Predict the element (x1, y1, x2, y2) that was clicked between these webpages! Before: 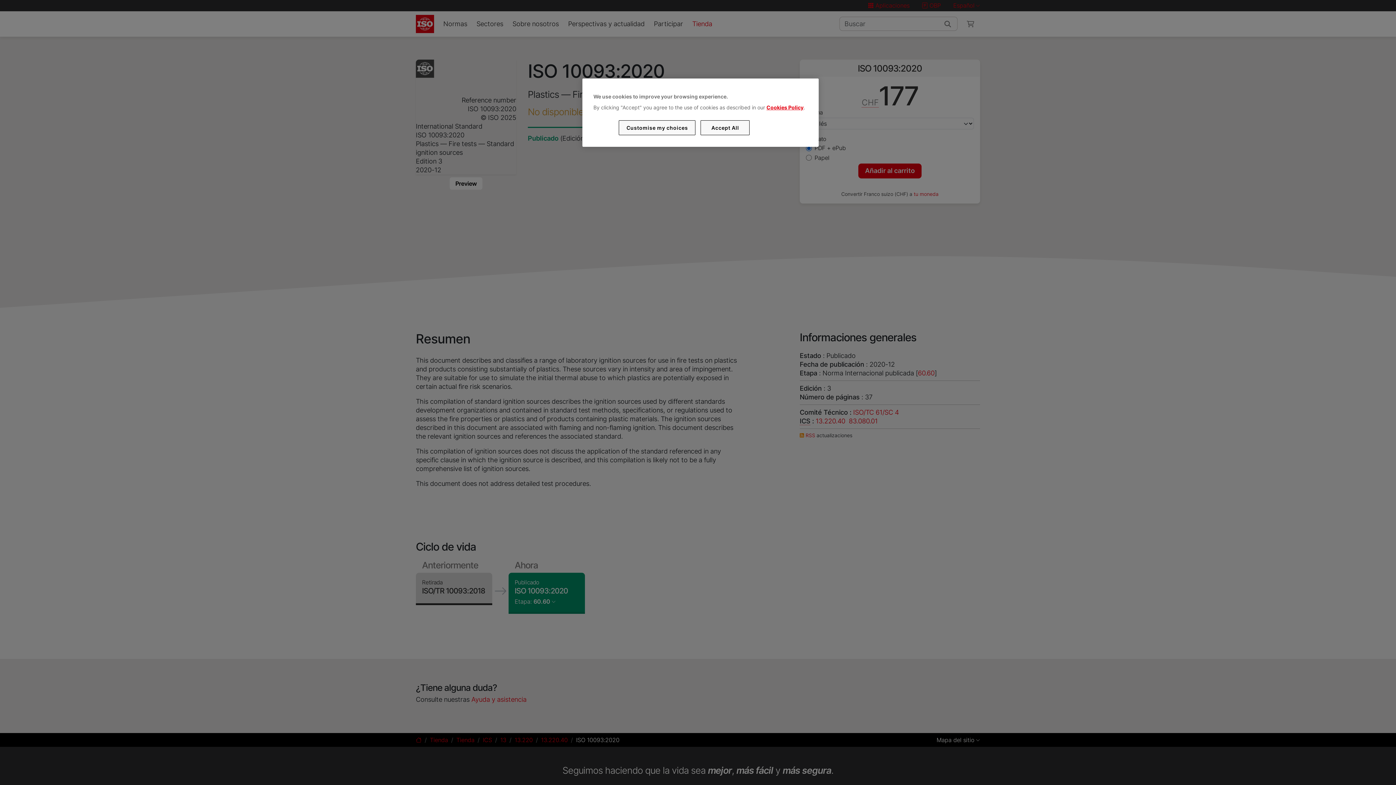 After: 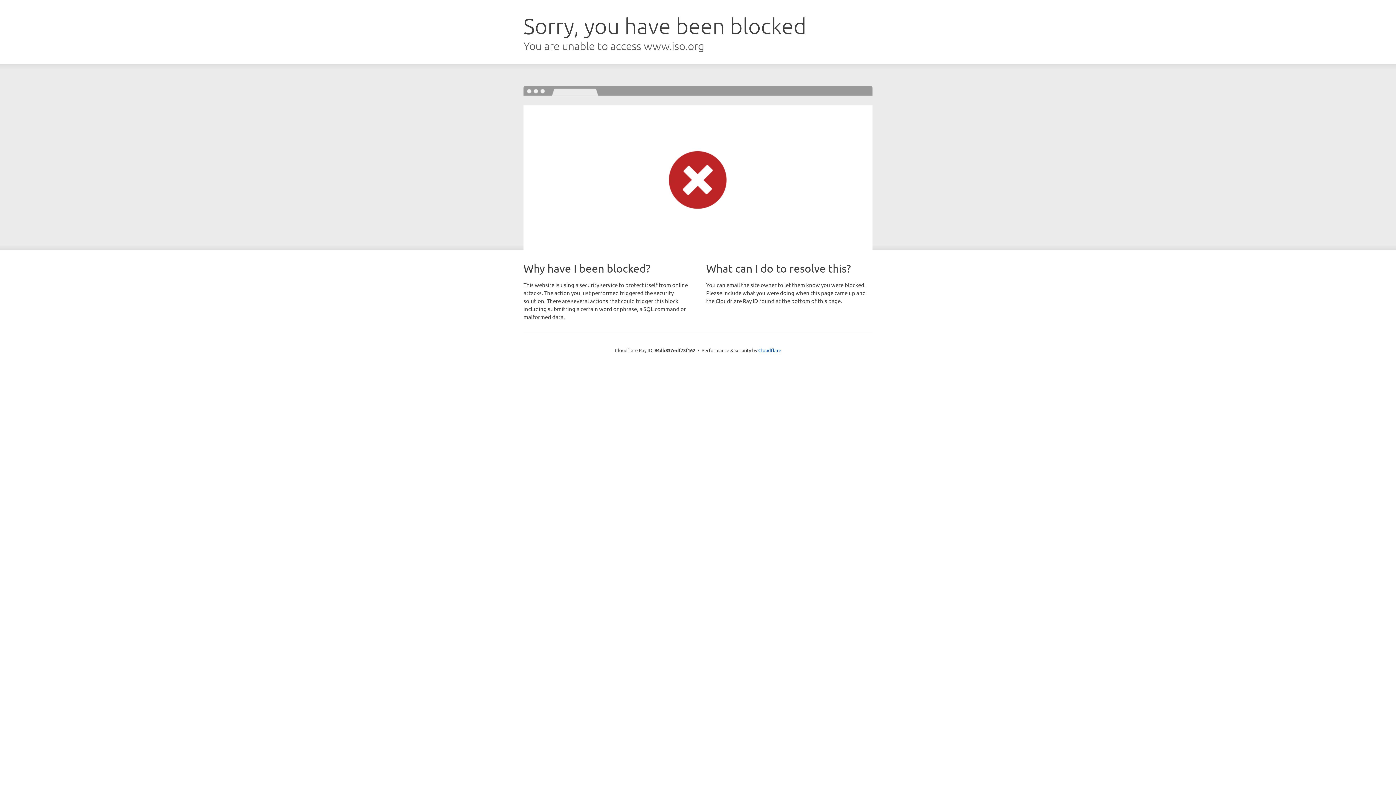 Action: label: Cookies Policy bbox: (766, 104, 803, 110)